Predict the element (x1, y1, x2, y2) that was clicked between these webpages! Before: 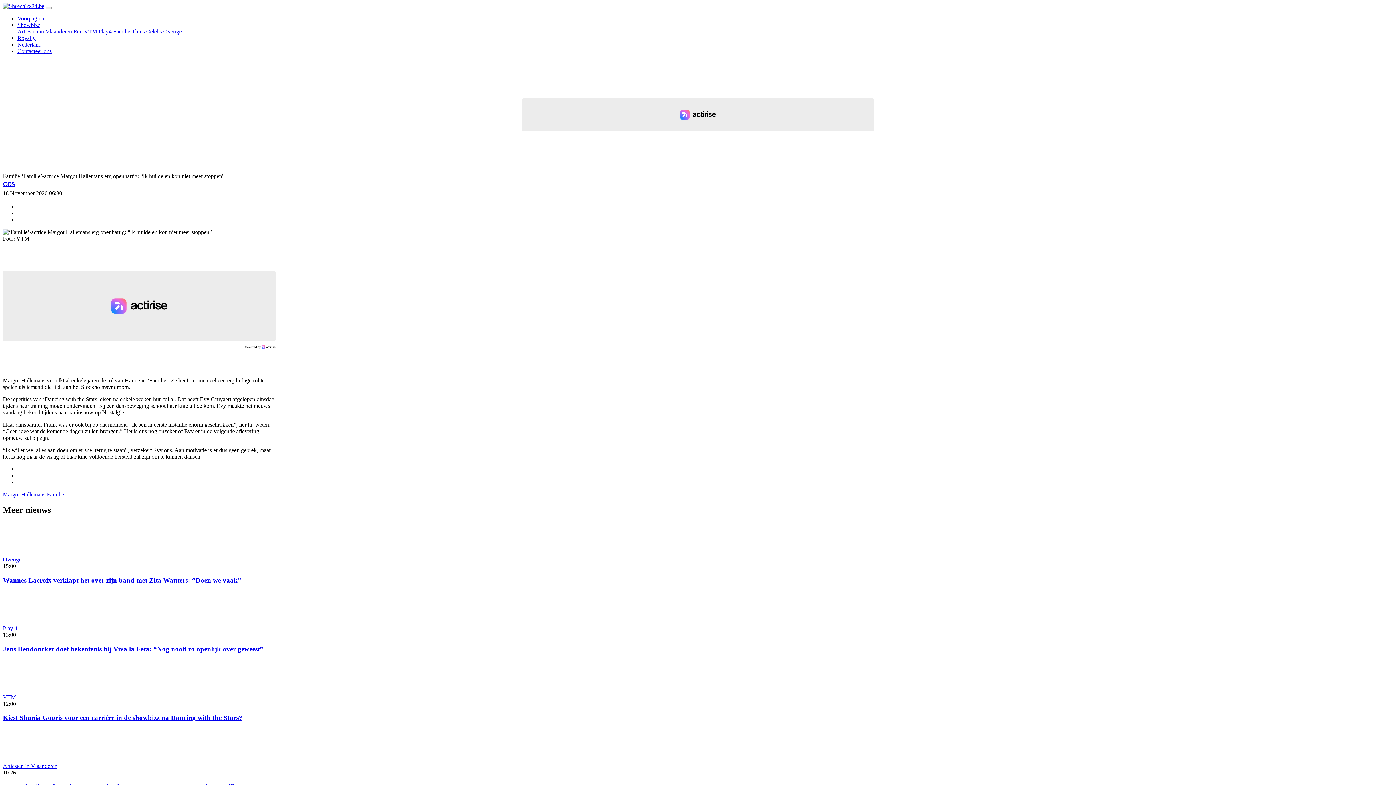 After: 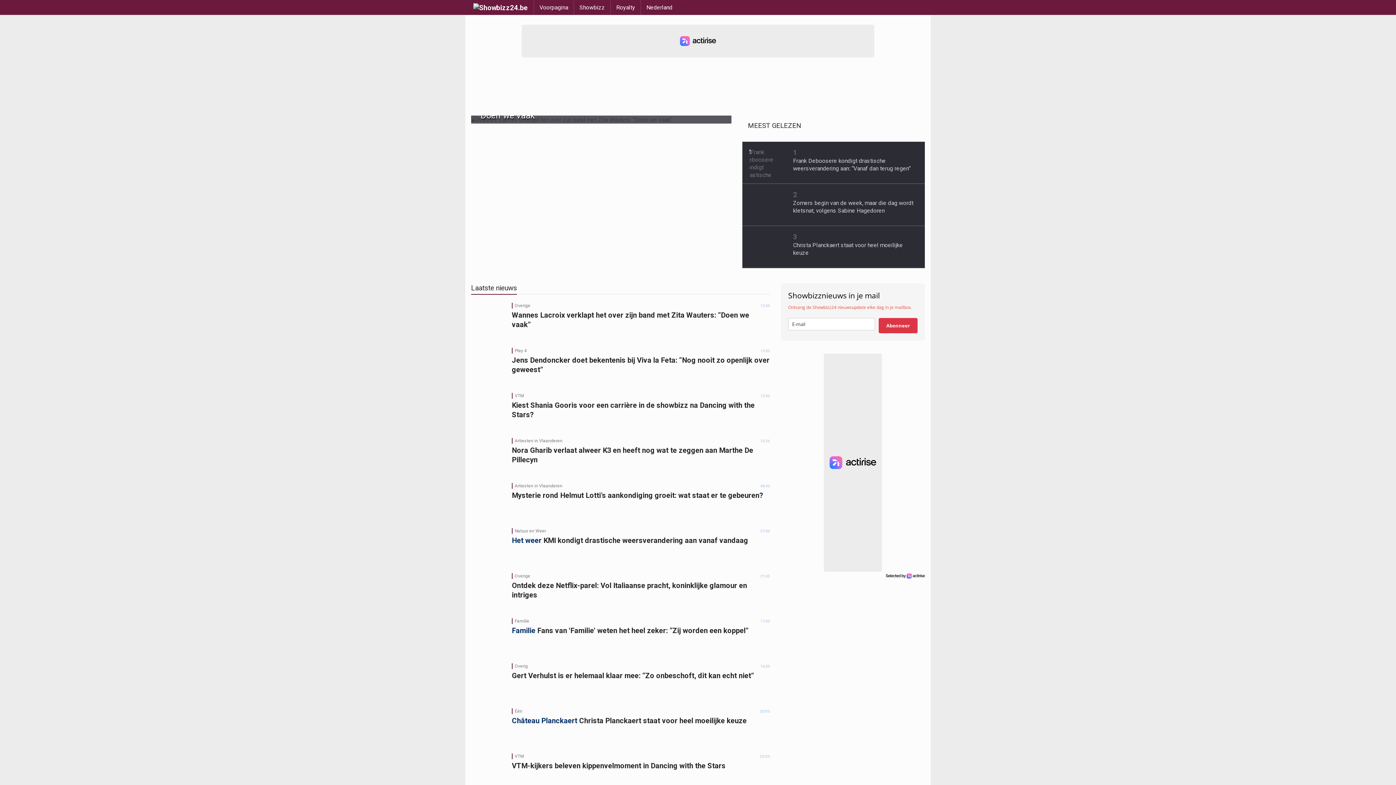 Action: bbox: (2, 2, 44, 9)